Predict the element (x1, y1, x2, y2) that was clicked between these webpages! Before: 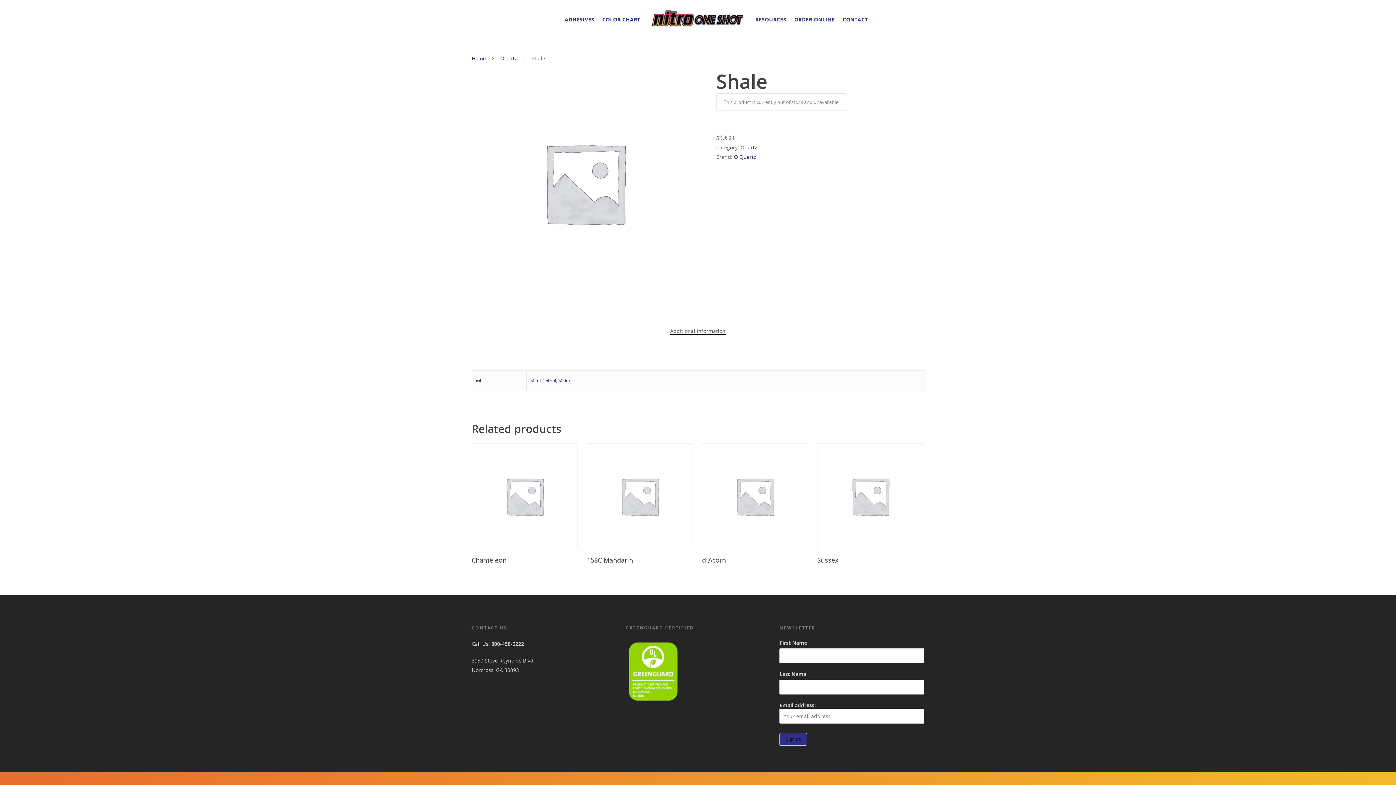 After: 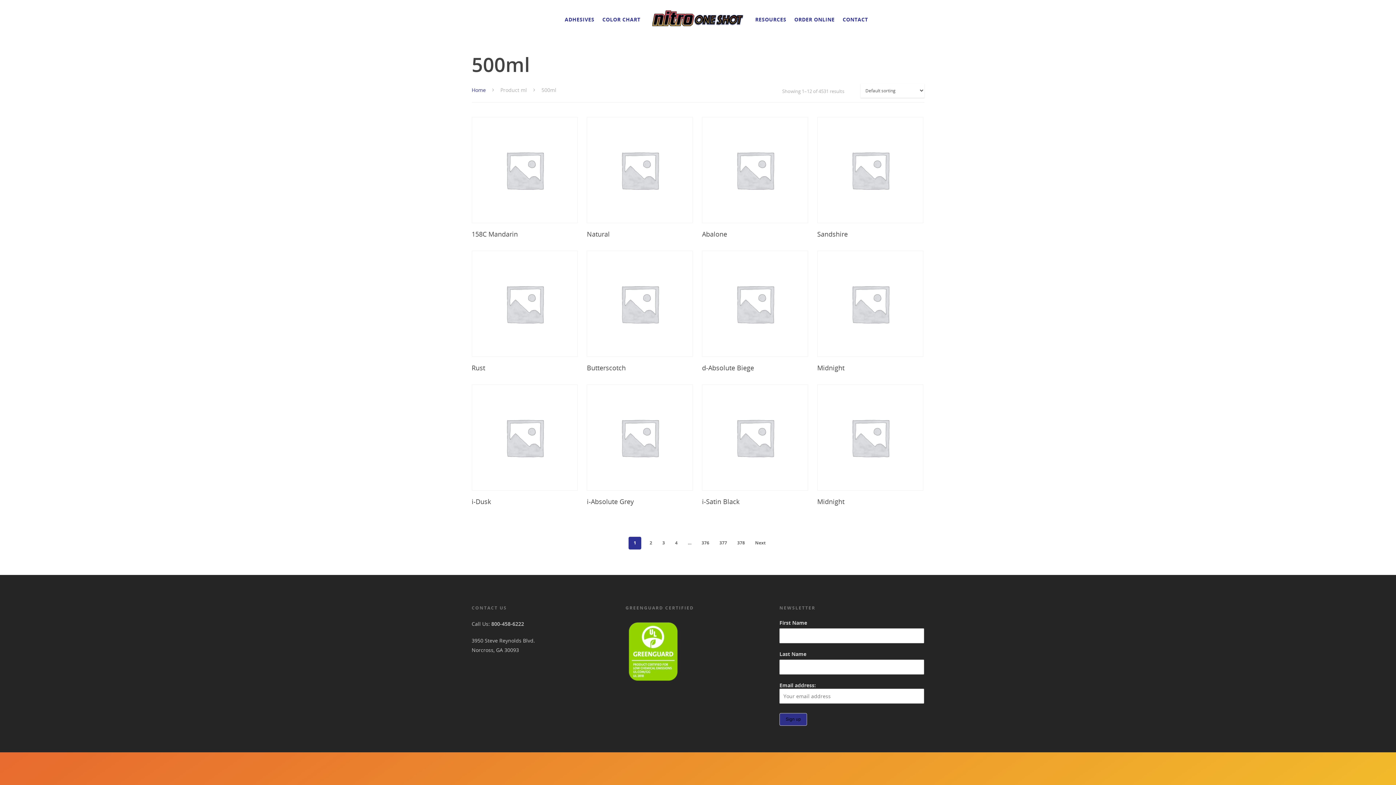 Action: label: 500ml bbox: (558, 377, 571, 383)